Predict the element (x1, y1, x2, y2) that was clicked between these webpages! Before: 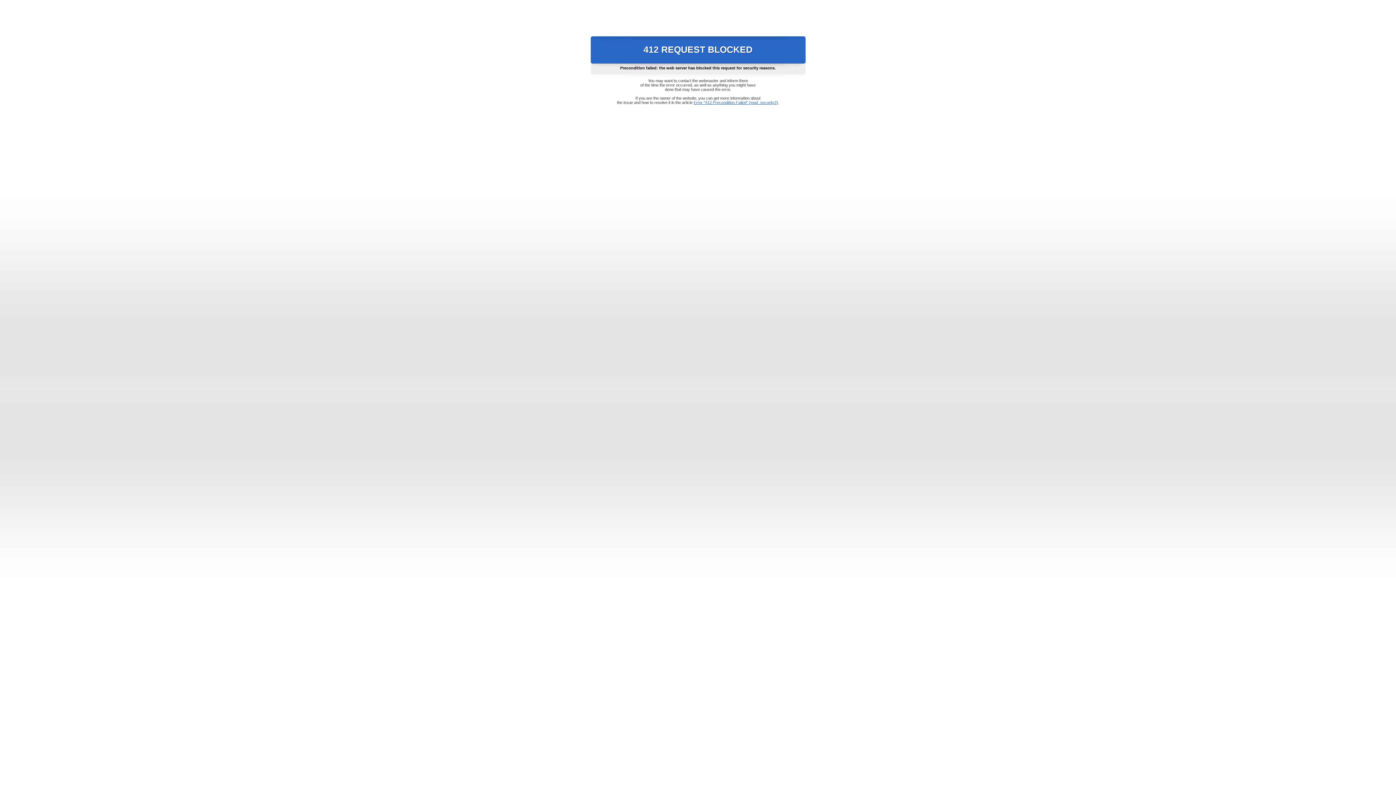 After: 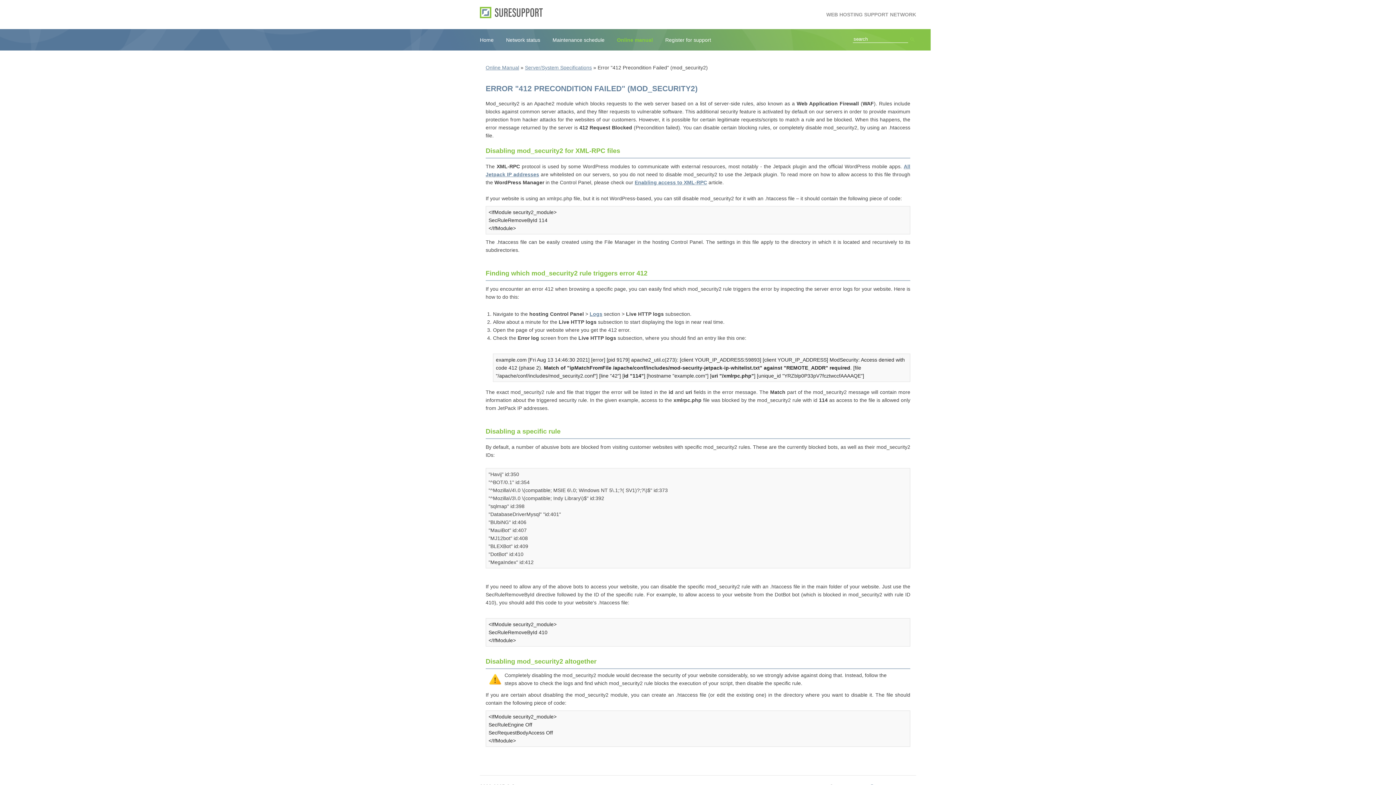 Action: label: Error "412 Precondition Failed" (mod_security2) bbox: (693, 100, 778, 104)